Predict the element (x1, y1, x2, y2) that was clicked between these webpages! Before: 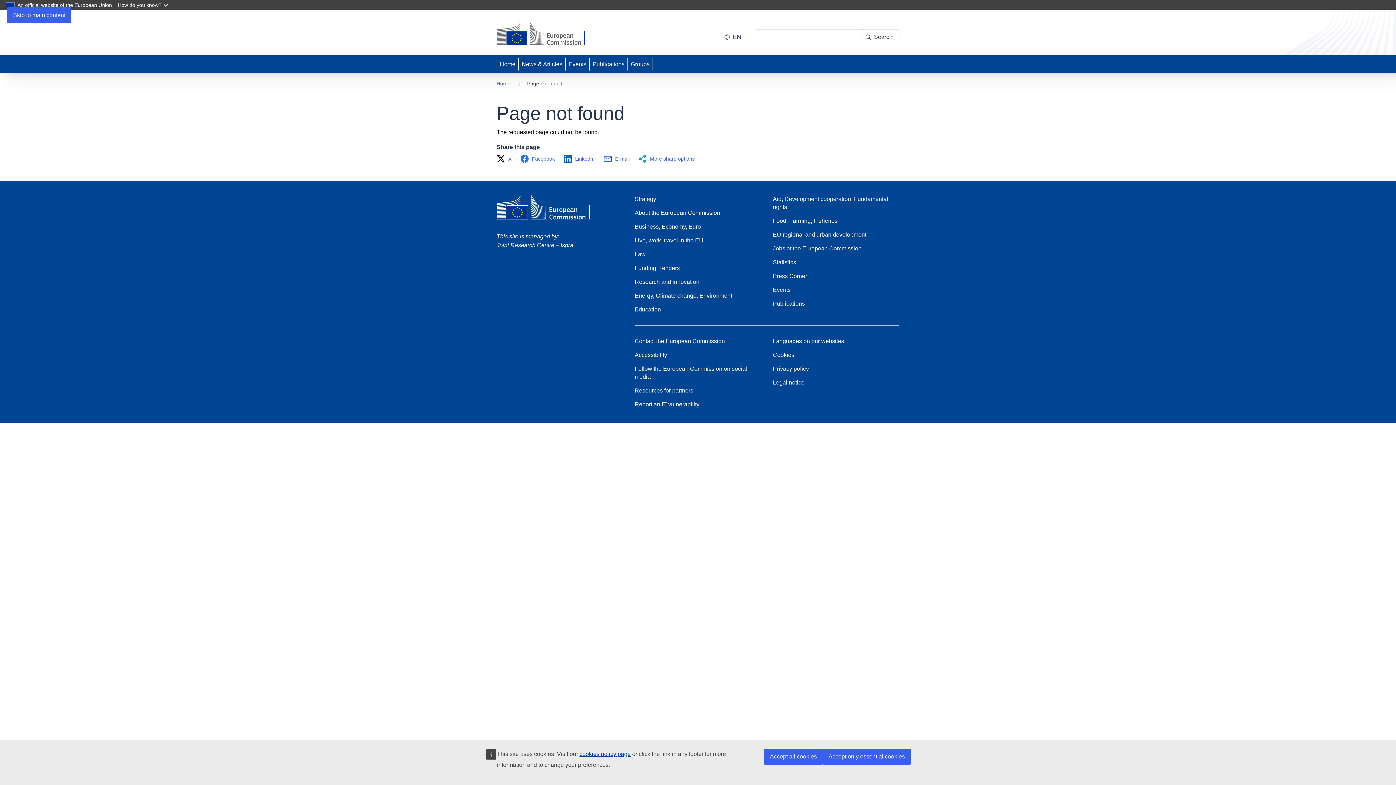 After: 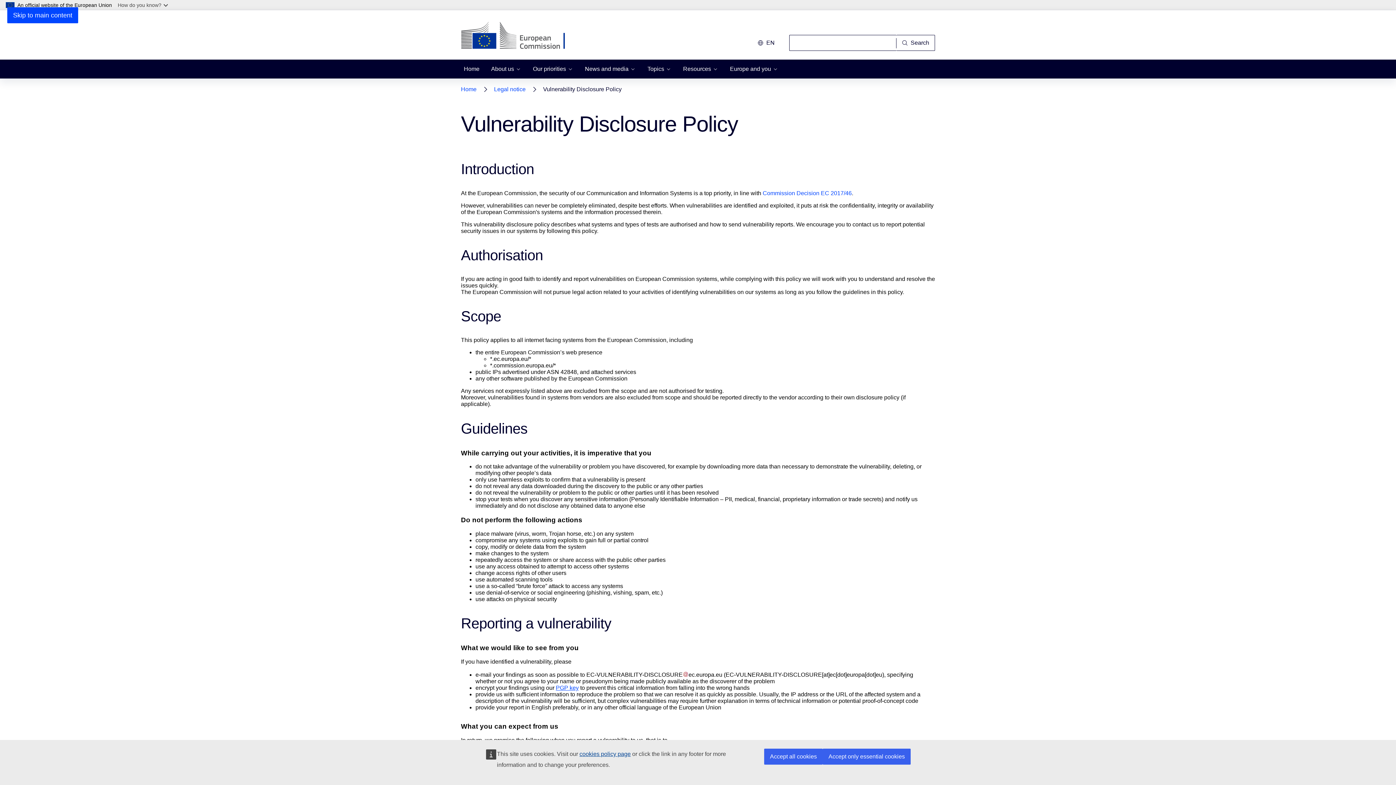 Action: label: Report an IT vulnerability bbox: (634, 400, 699, 408)